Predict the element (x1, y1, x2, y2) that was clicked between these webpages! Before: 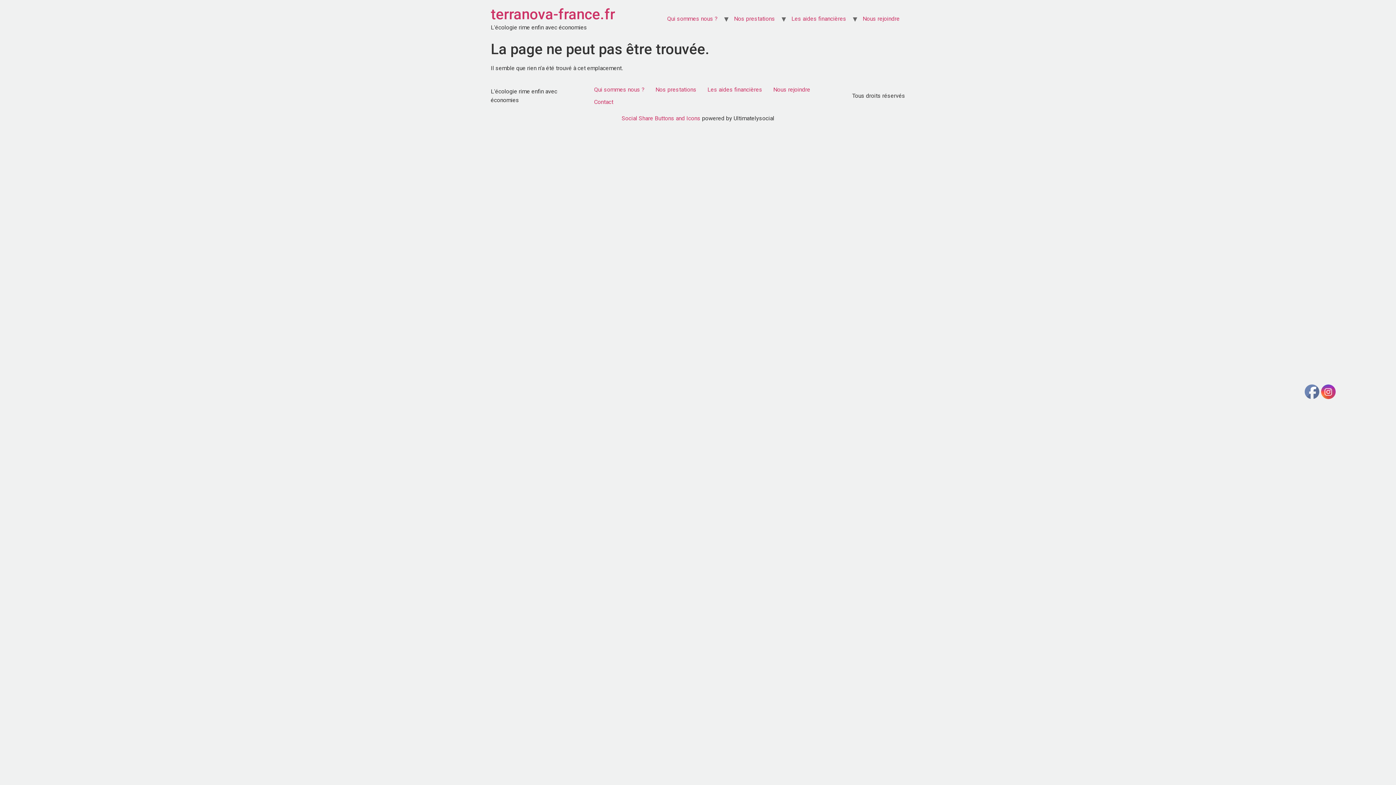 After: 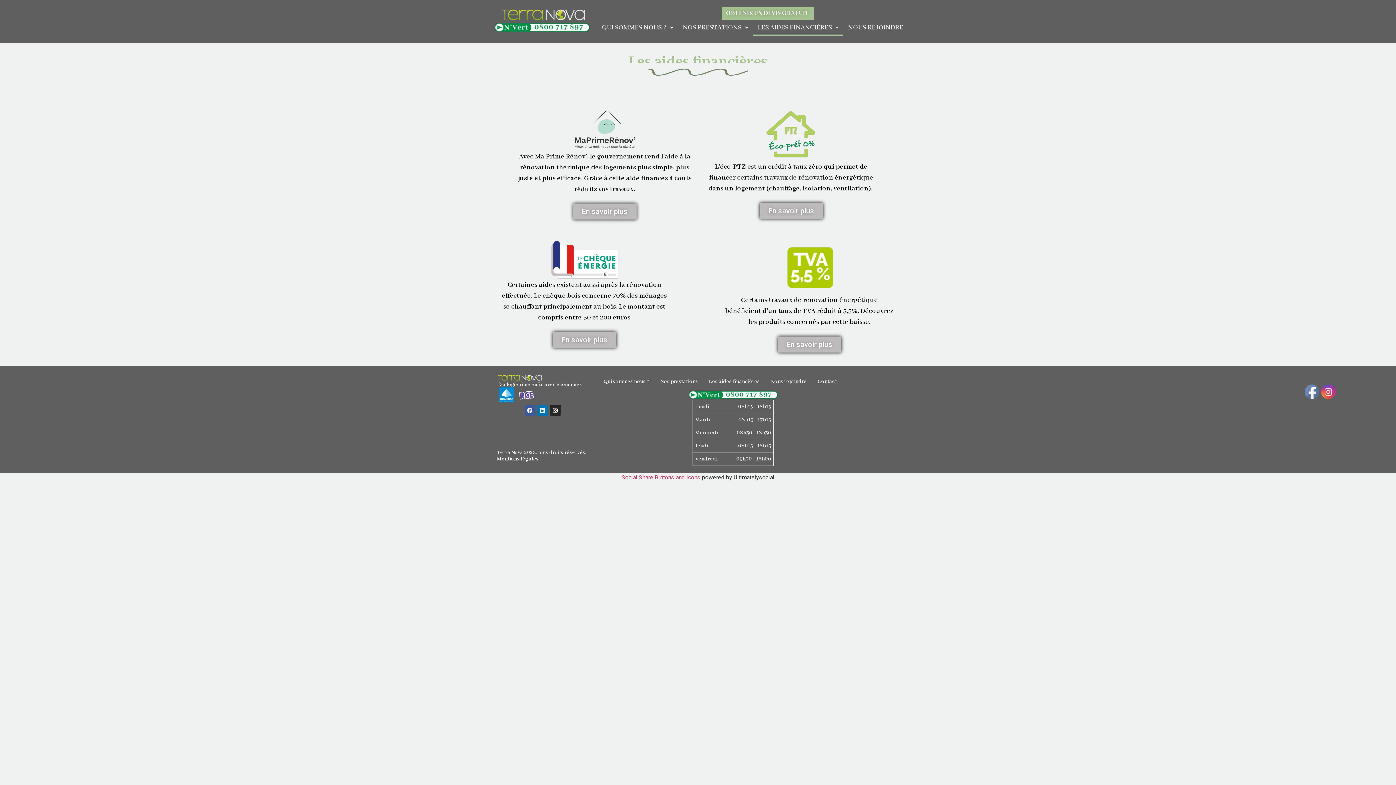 Action: bbox: (702, 83, 768, 96) label: Les aides financières